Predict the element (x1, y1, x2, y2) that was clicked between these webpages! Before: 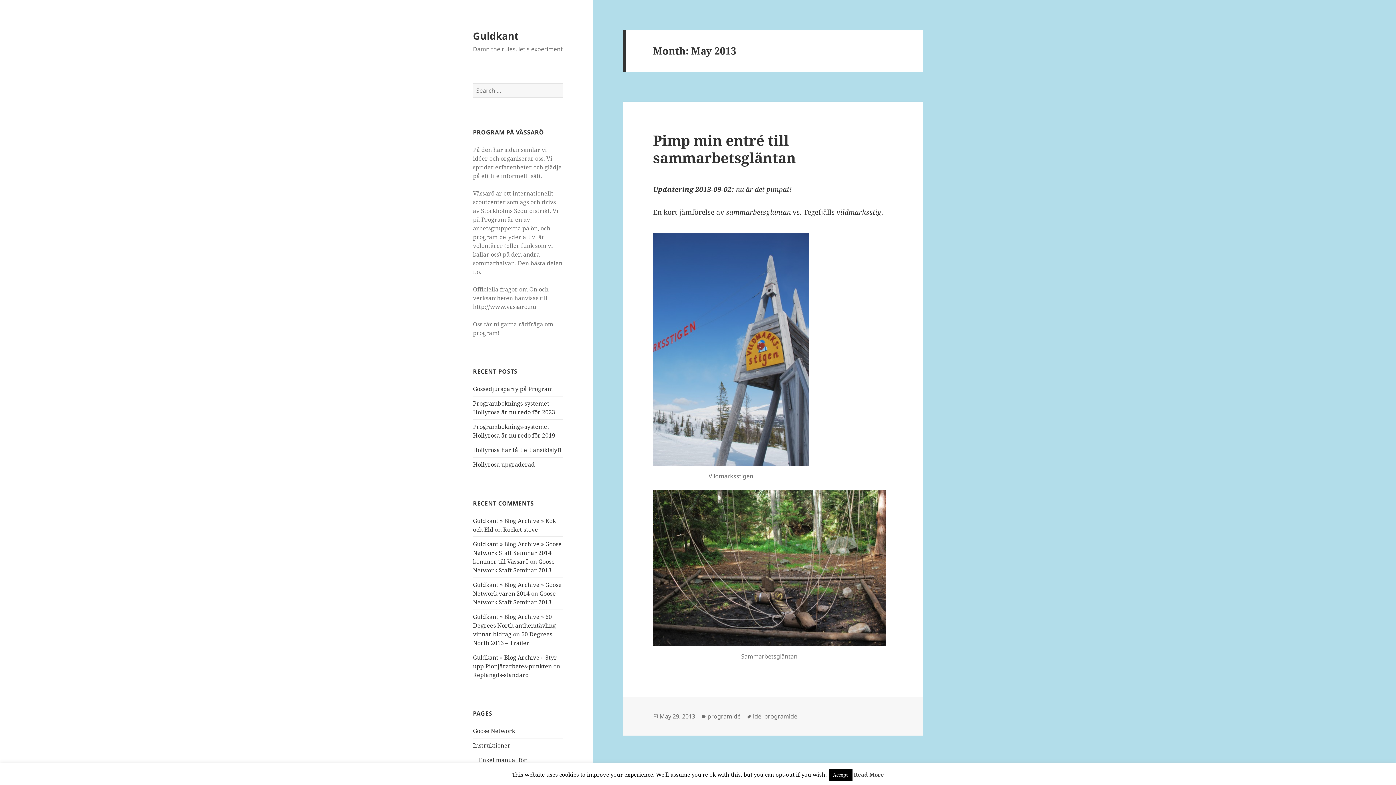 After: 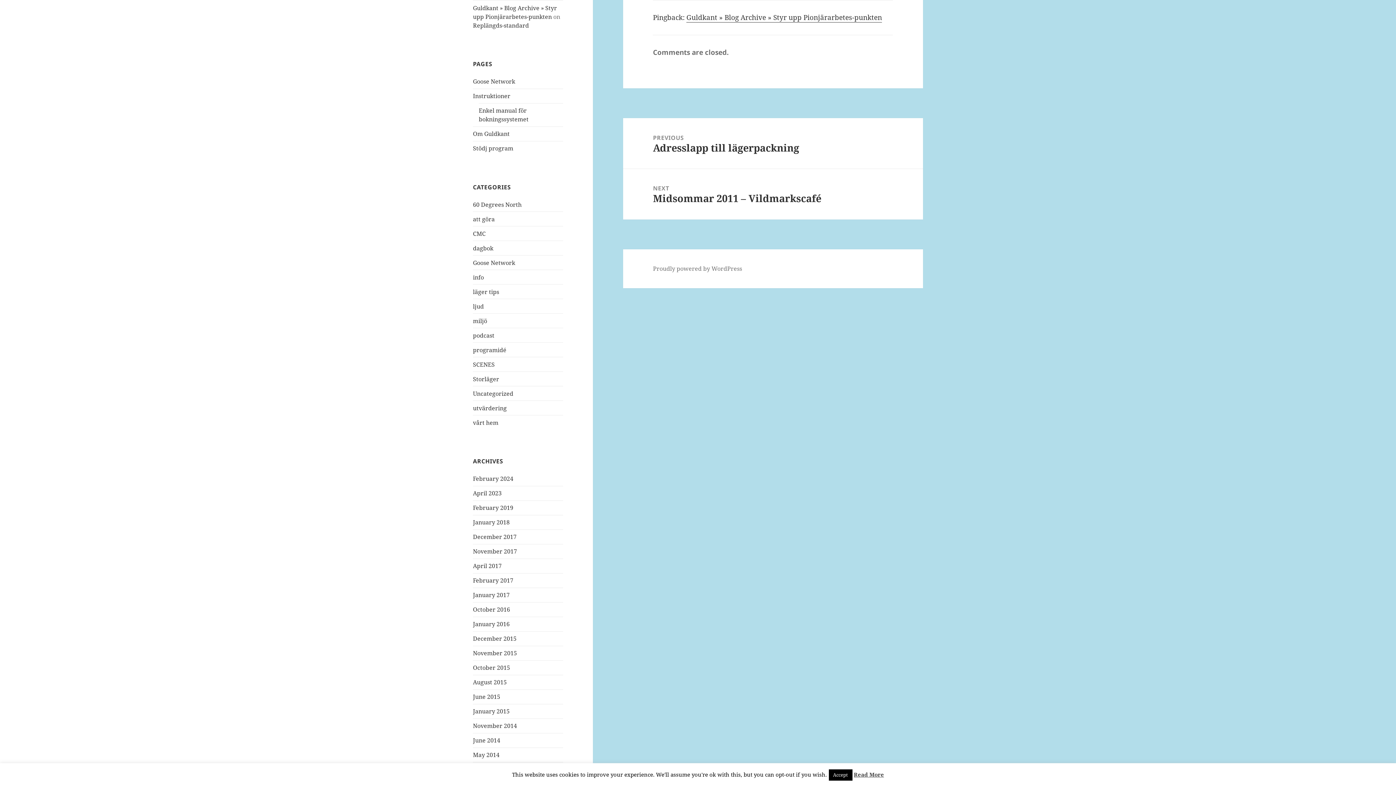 Action: bbox: (473, 671, 529, 679) label: Replängds-standard